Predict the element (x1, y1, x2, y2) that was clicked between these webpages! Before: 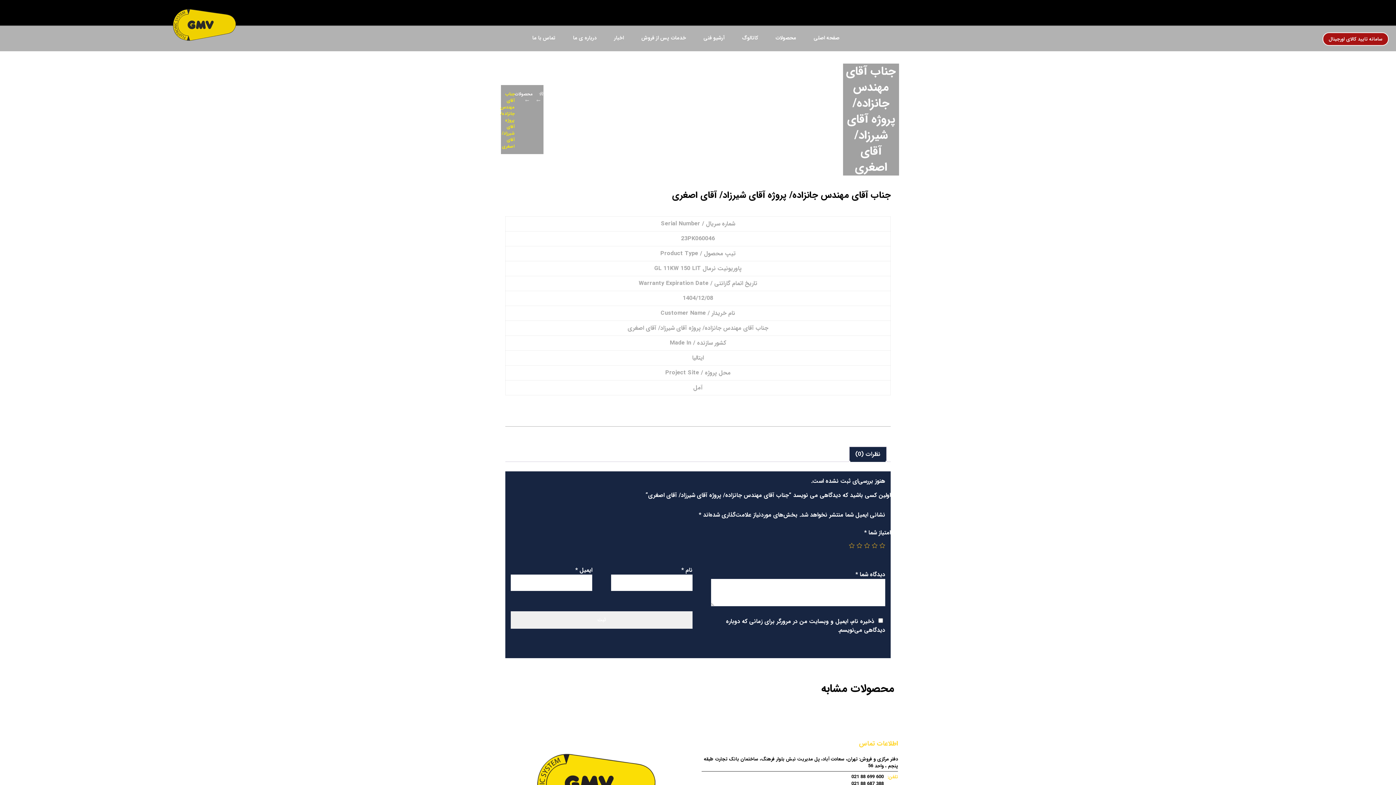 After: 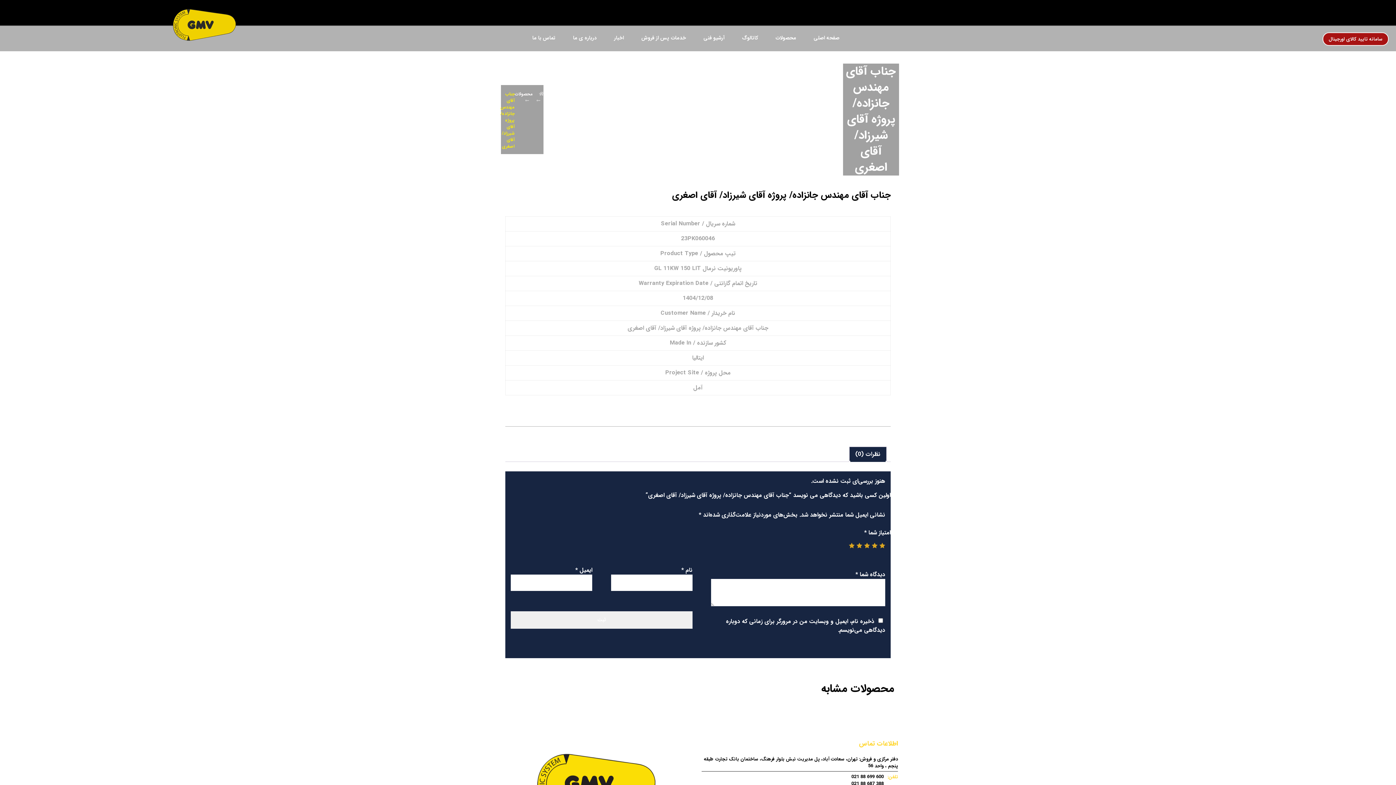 Action: bbox: (849, 542, 854, 548) label: 5